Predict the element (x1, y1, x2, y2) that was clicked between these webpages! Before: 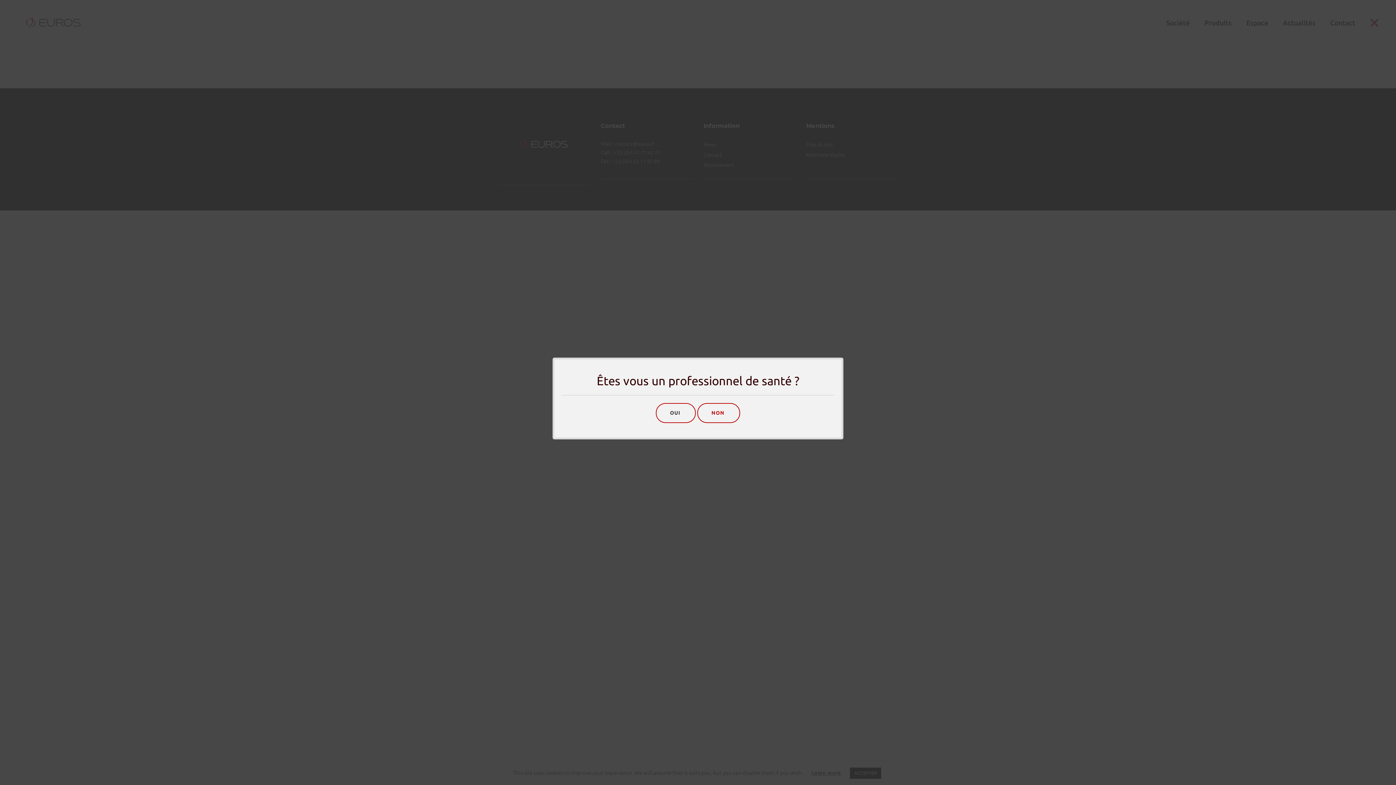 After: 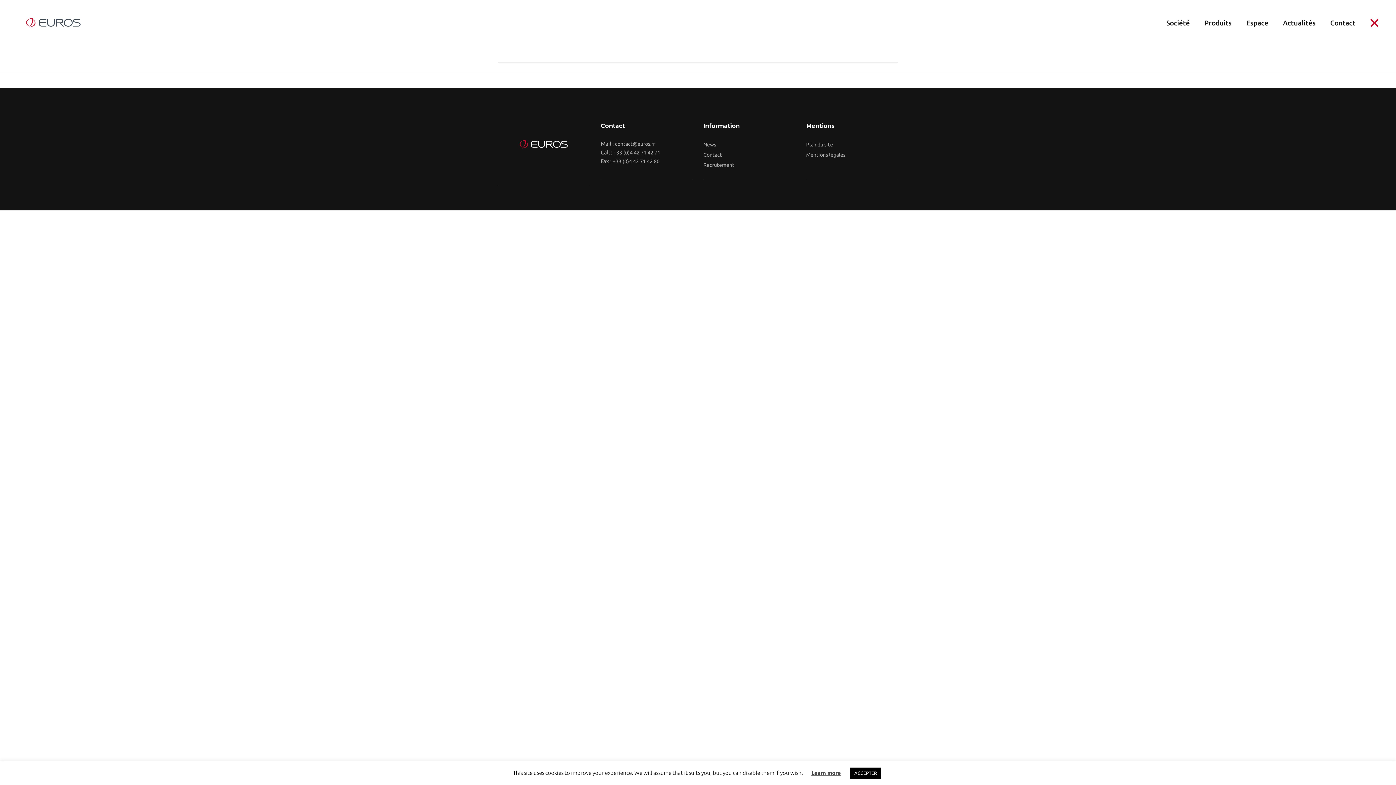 Action: label: OUI  bbox: (656, 403, 696, 423)